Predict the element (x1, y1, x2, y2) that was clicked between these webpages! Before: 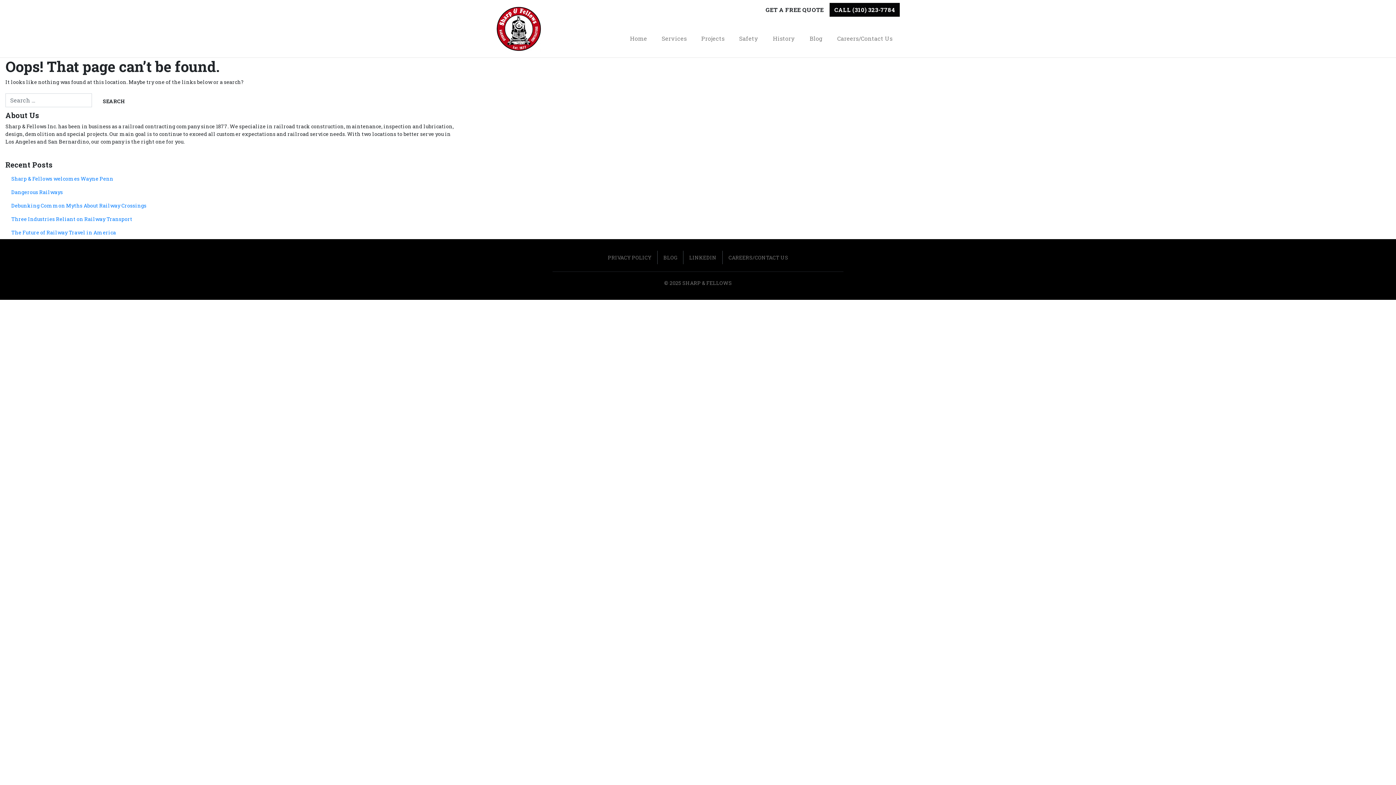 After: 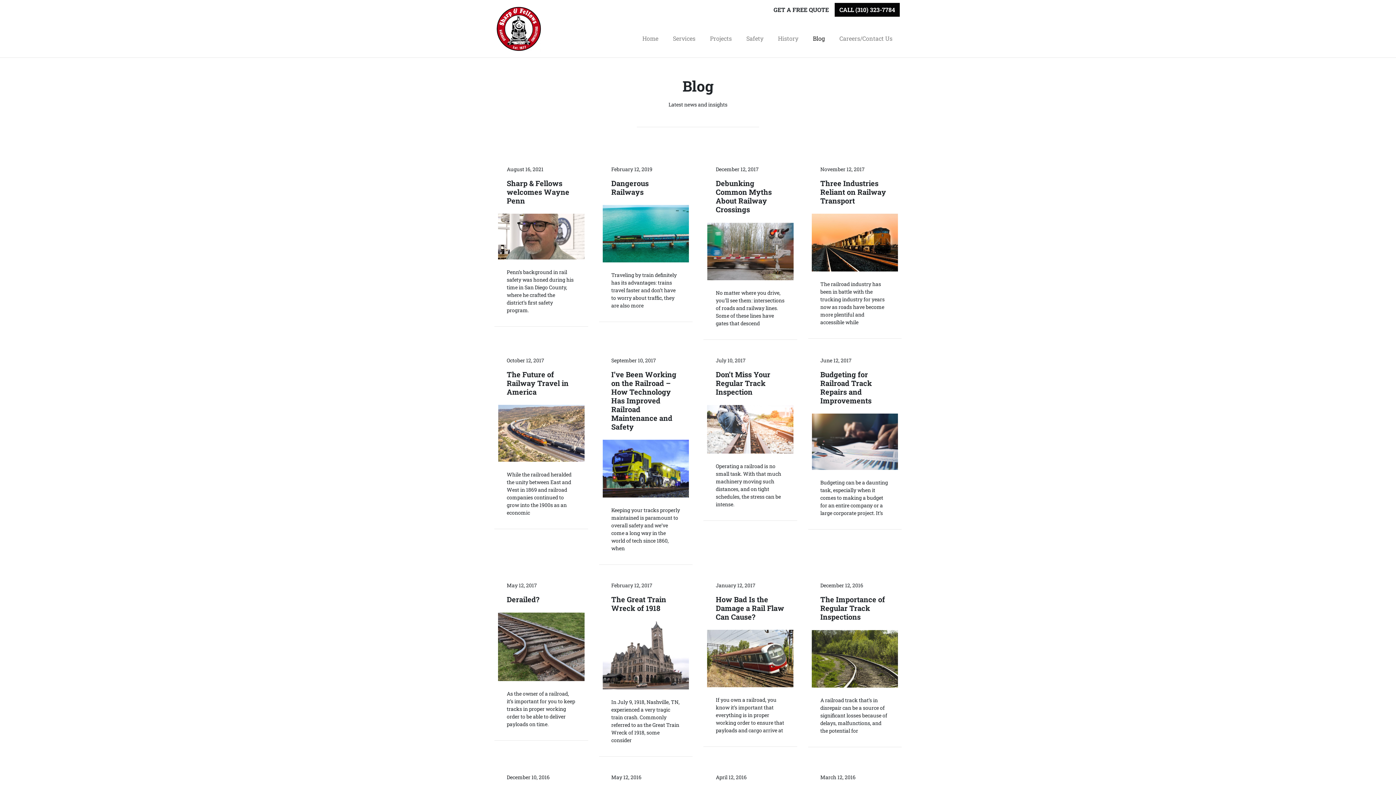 Action: label: BLOG bbox: (657, 250, 683, 264)